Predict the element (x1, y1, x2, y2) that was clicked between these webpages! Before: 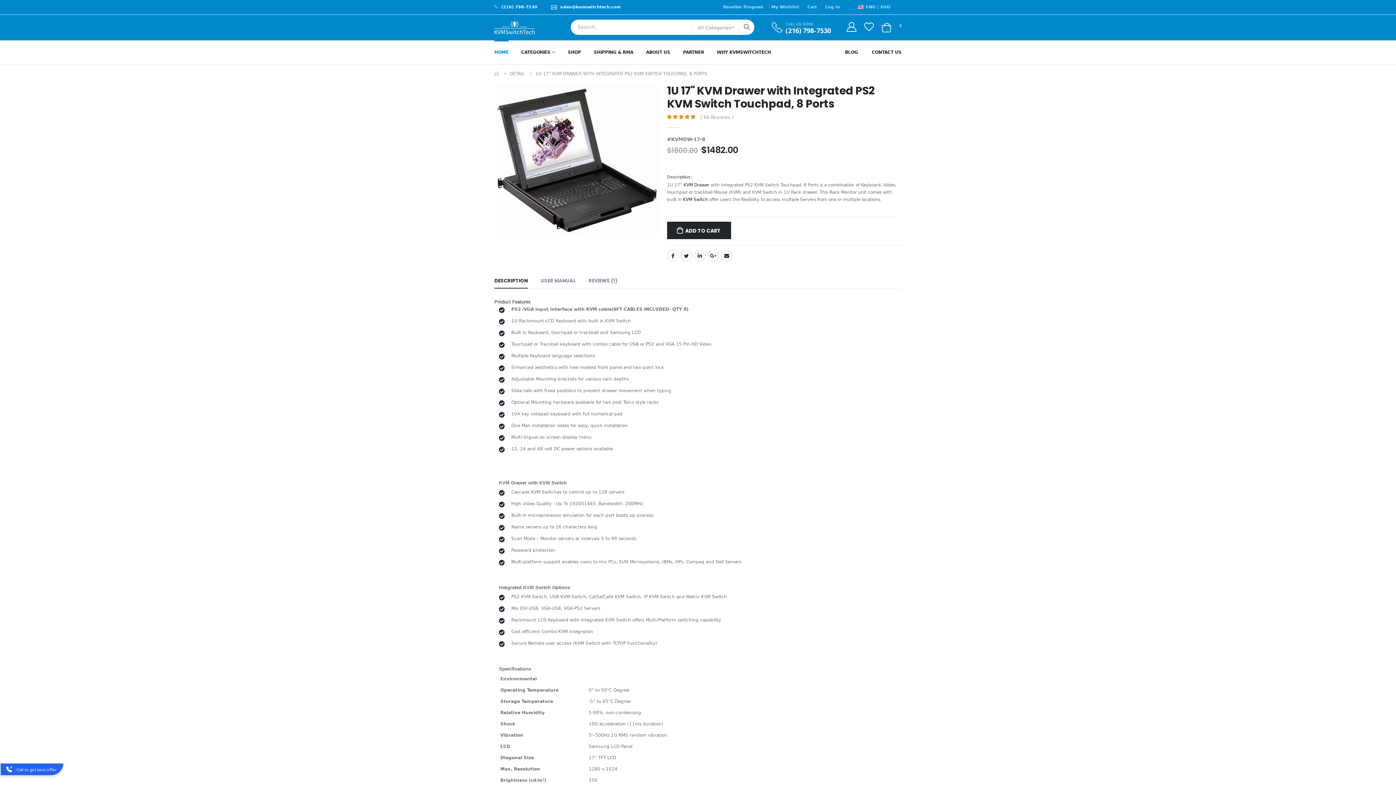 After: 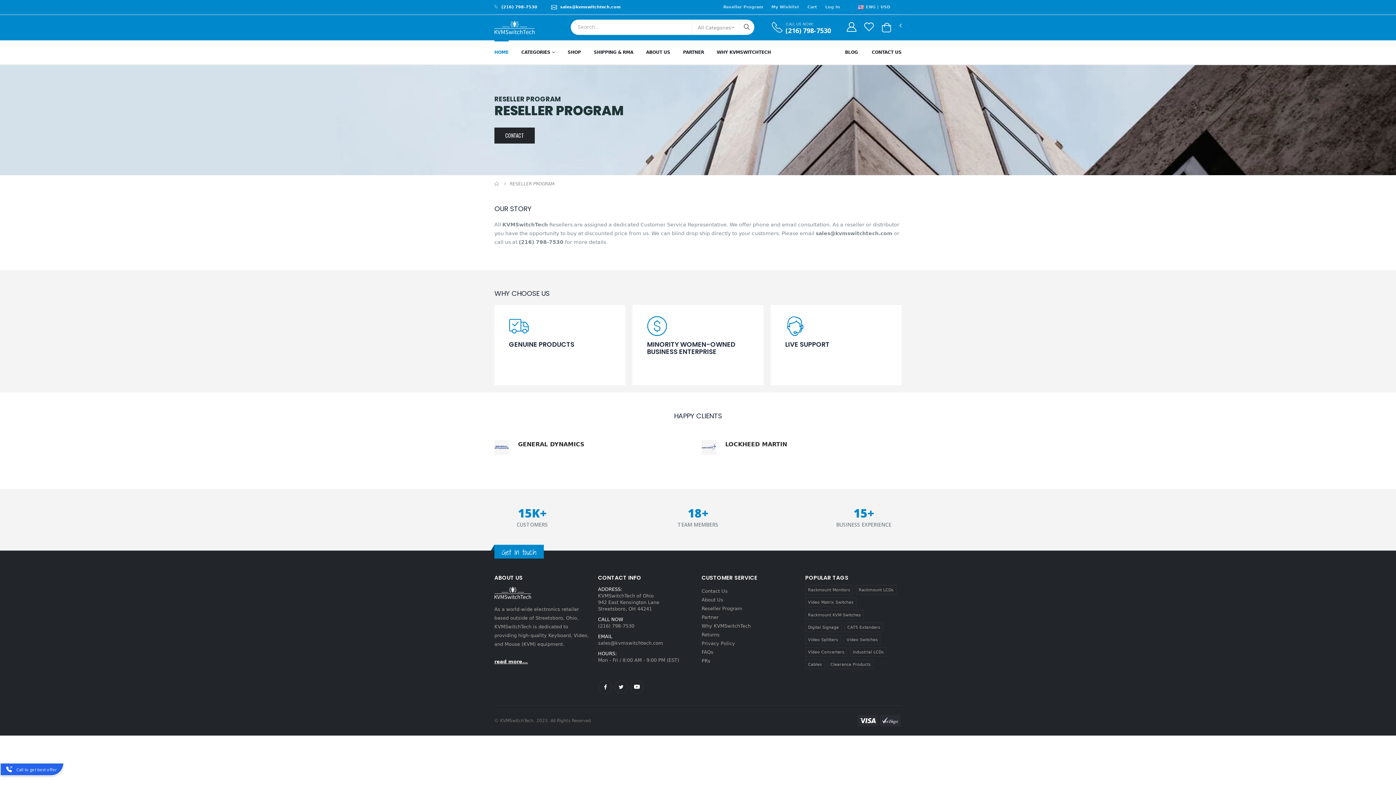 Action: label: Reseller Program bbox: (719, 4, 767, 10)